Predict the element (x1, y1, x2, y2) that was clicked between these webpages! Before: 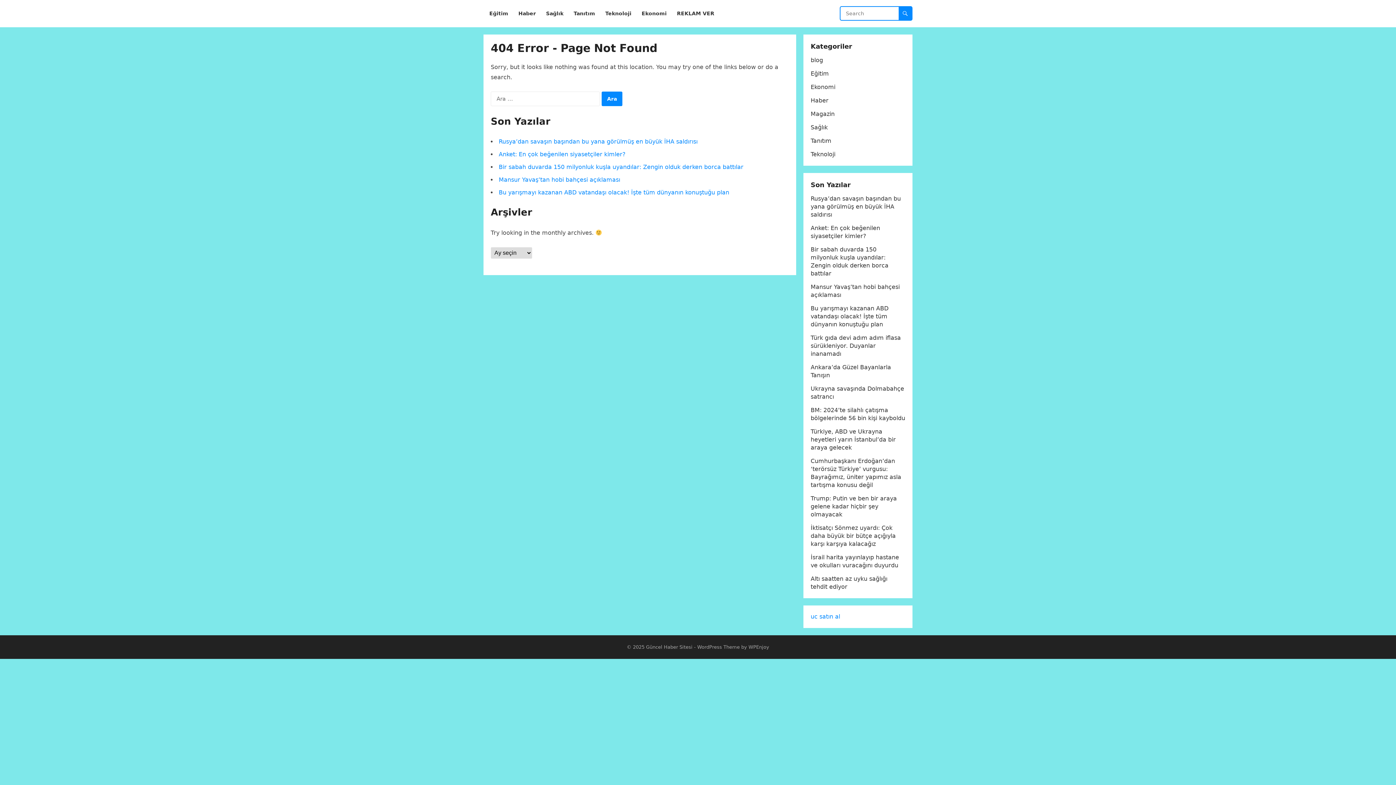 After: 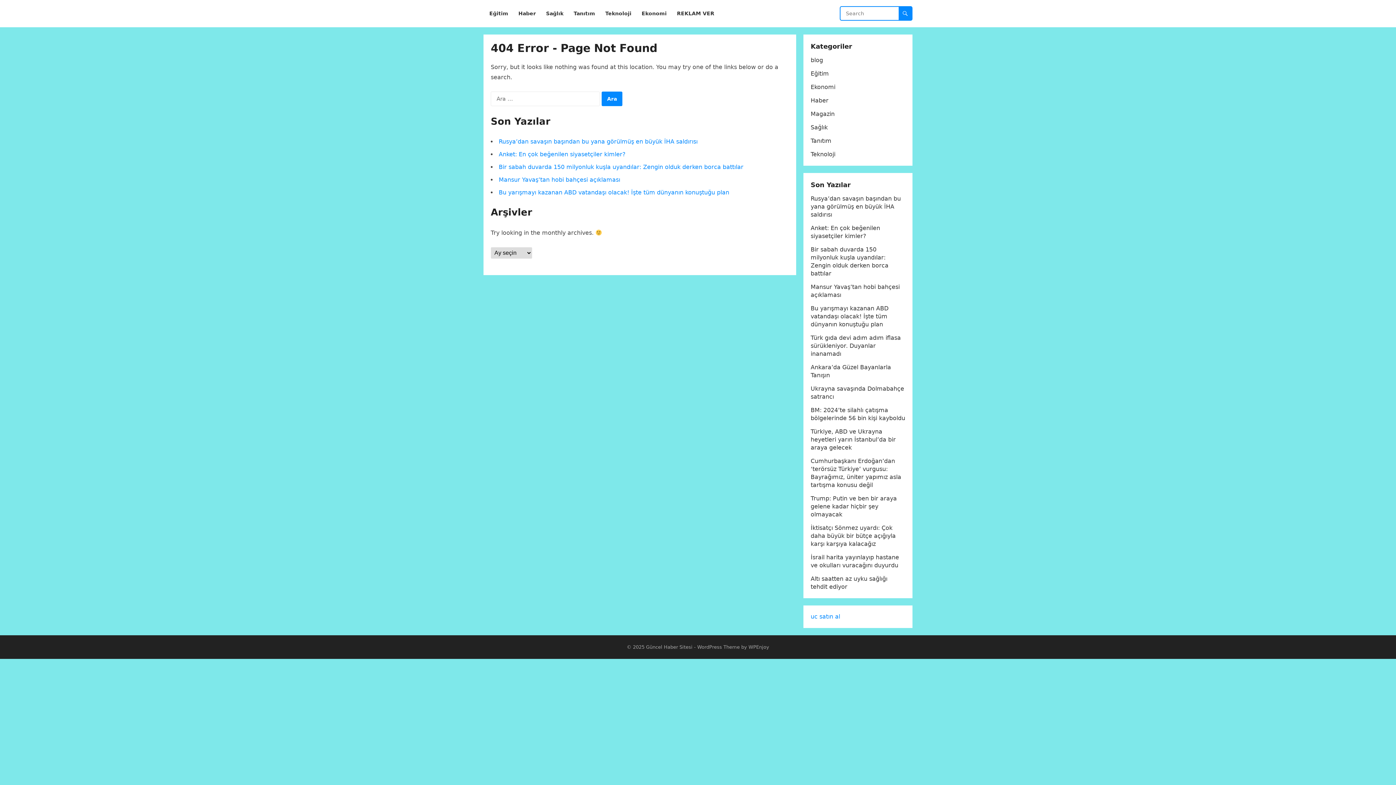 Action: bbox: (810, 613, 840, 620) label: uc satın al